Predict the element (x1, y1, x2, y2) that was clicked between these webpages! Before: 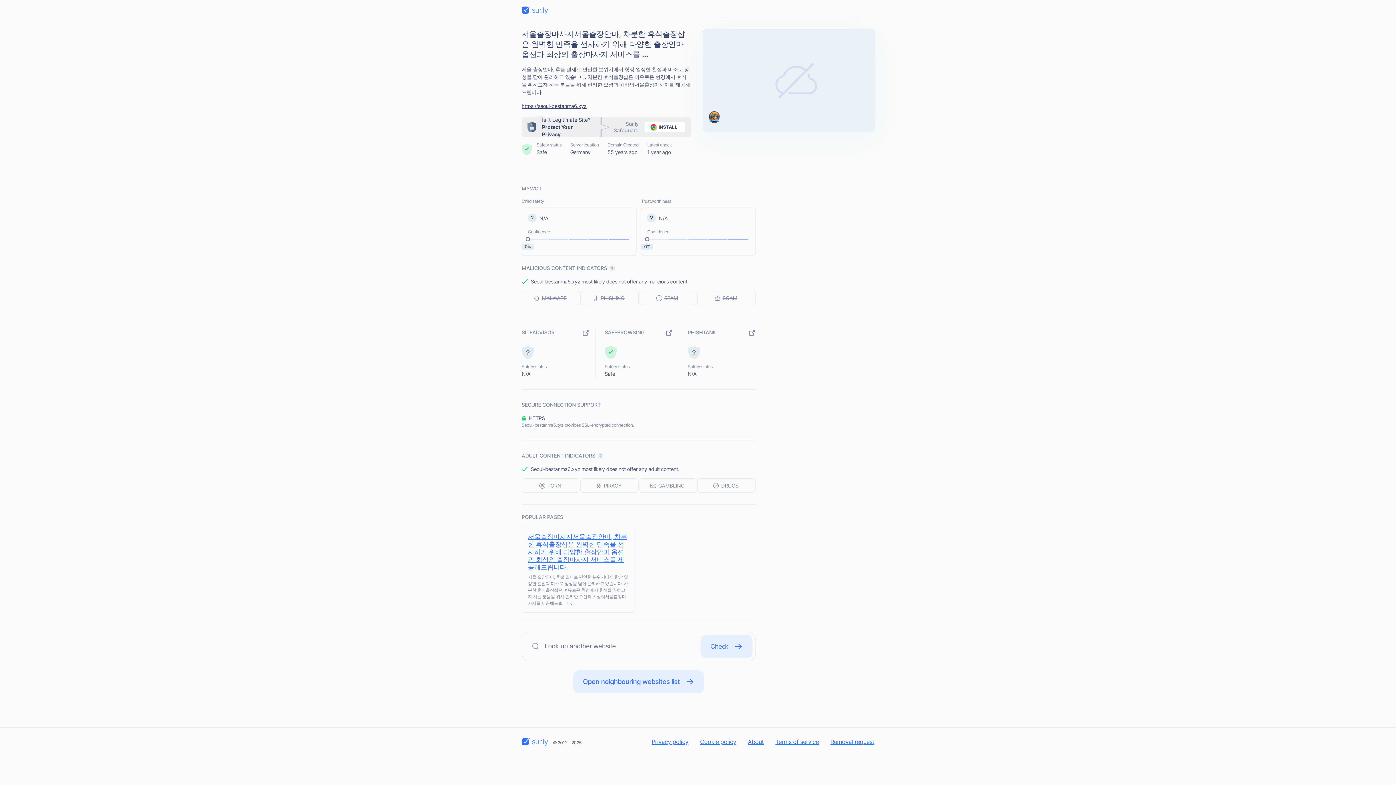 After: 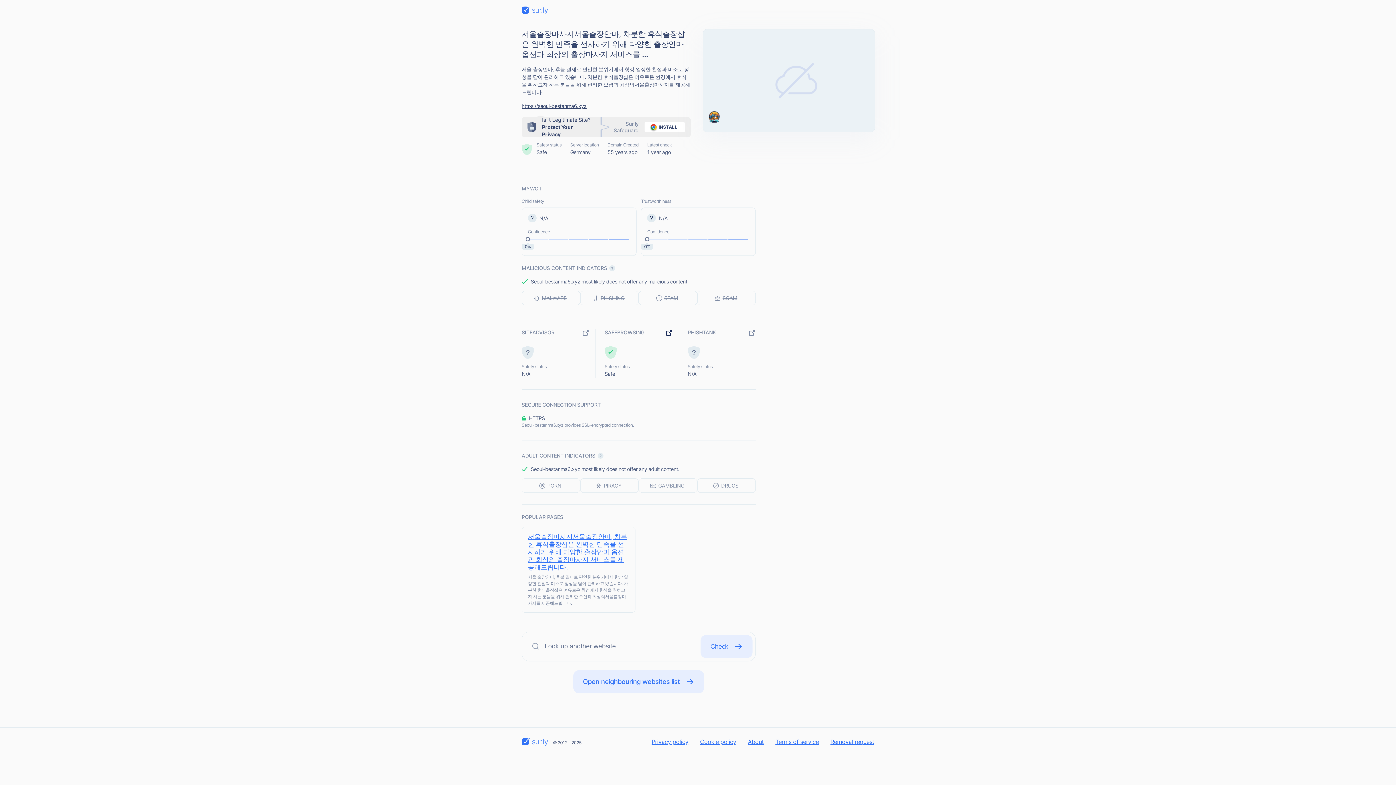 Action: bbox: (664, 329, 672, 339)